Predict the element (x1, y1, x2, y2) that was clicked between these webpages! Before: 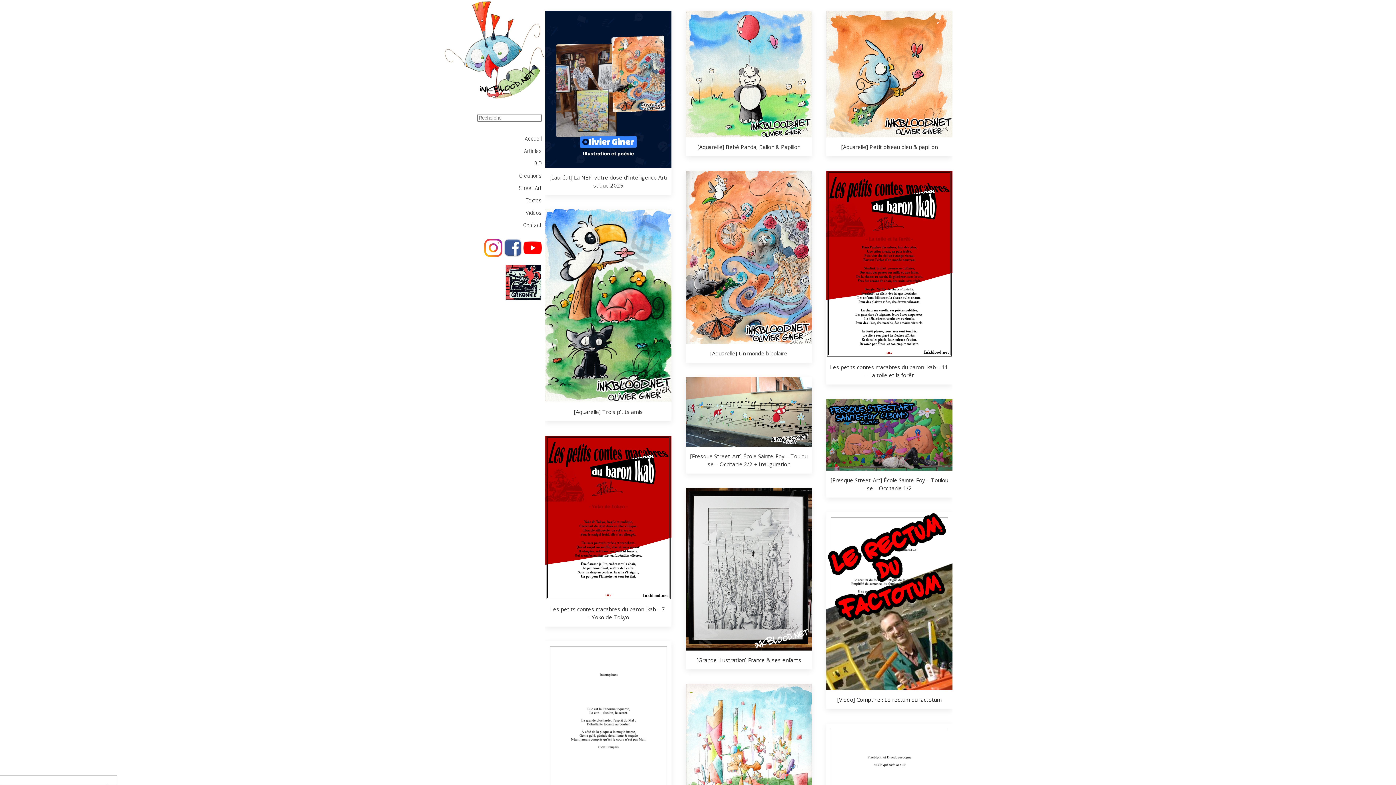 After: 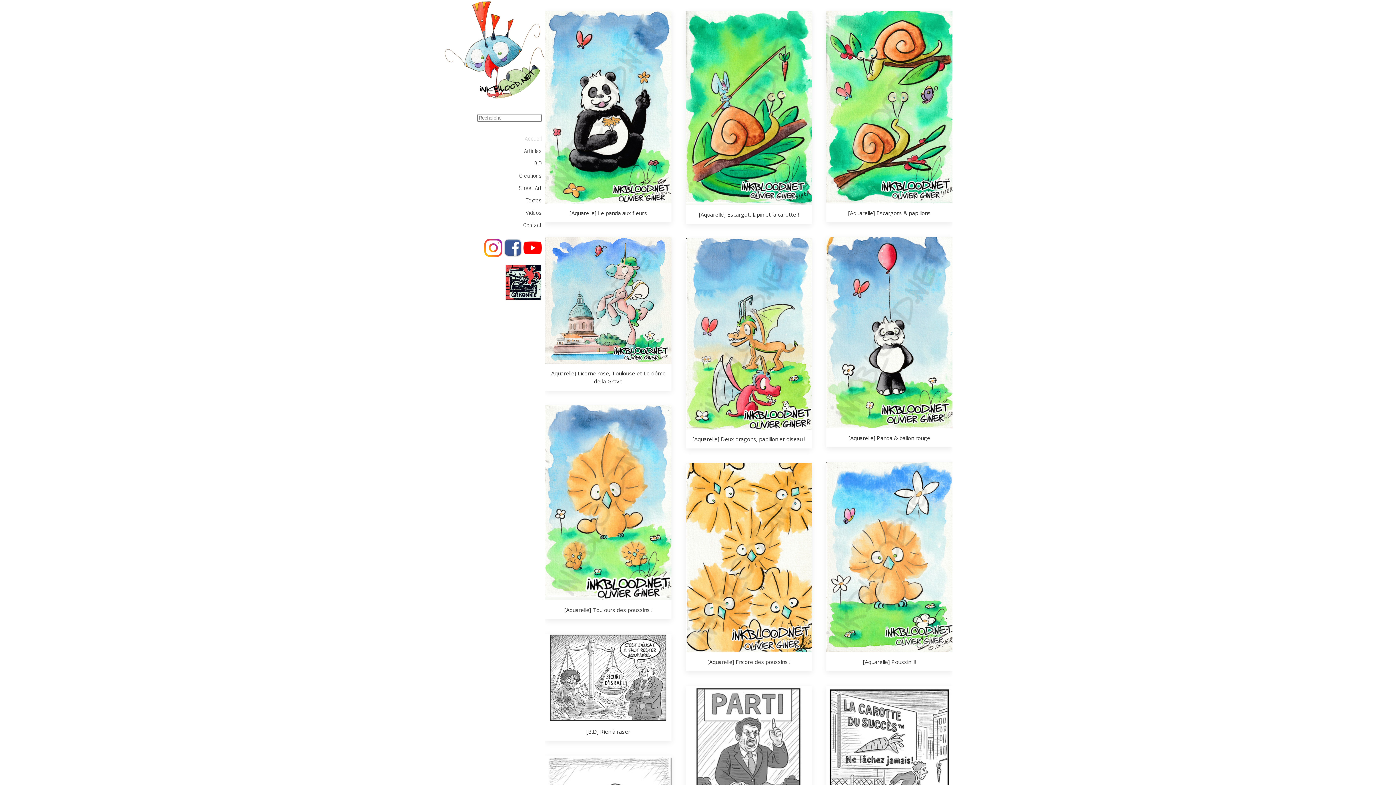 Action: bbox: (443, 44, 545, 52)